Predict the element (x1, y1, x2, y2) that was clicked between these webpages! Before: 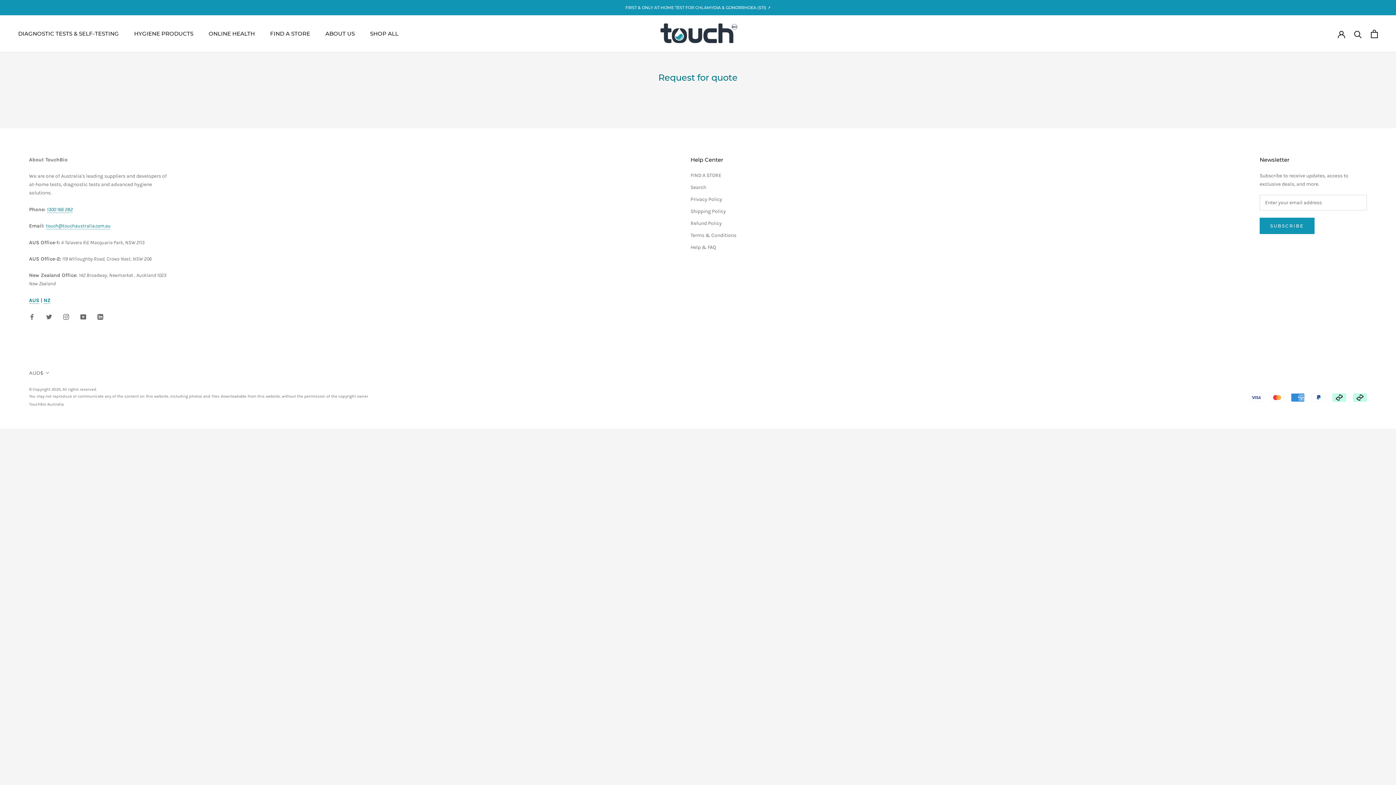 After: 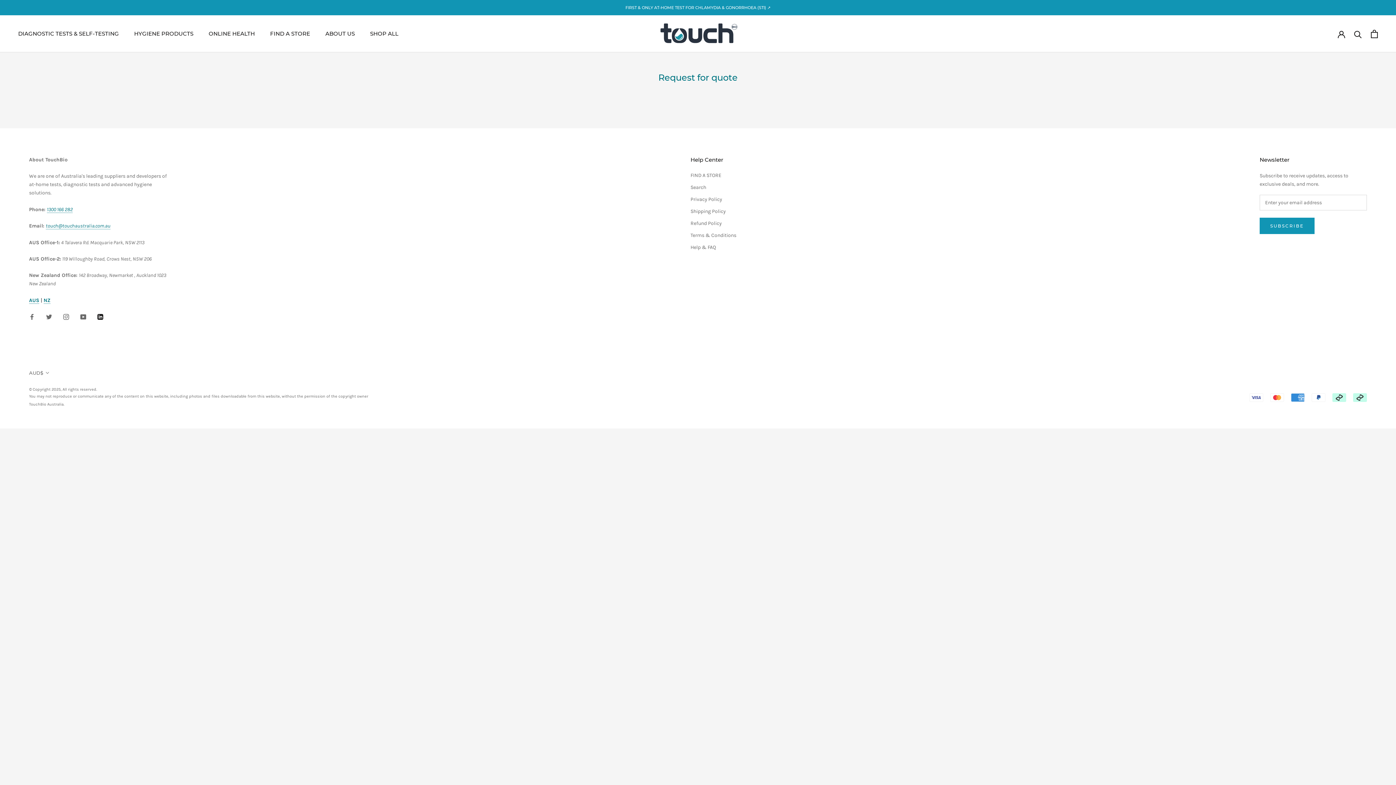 Action: bbox: (97, 311, 103, 321) label: LinkedIn